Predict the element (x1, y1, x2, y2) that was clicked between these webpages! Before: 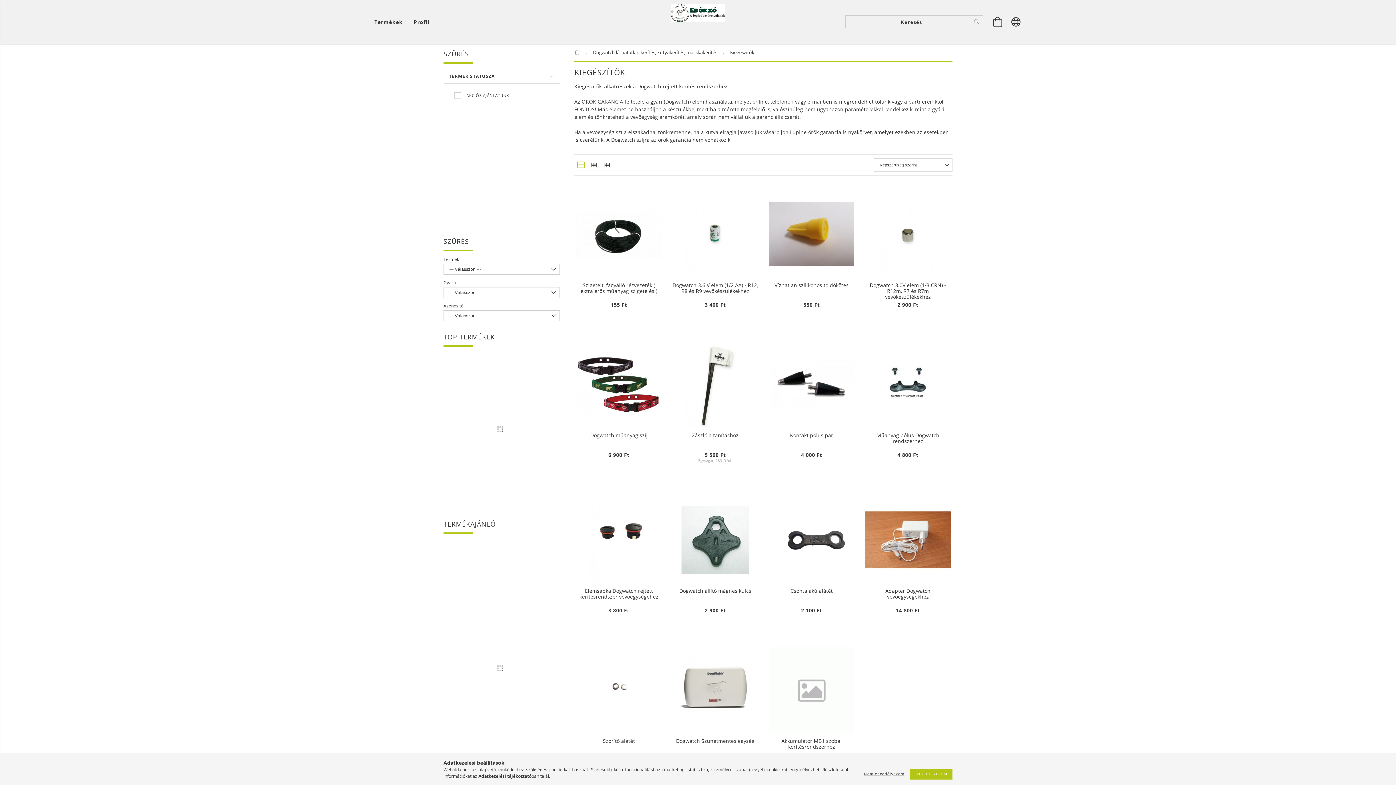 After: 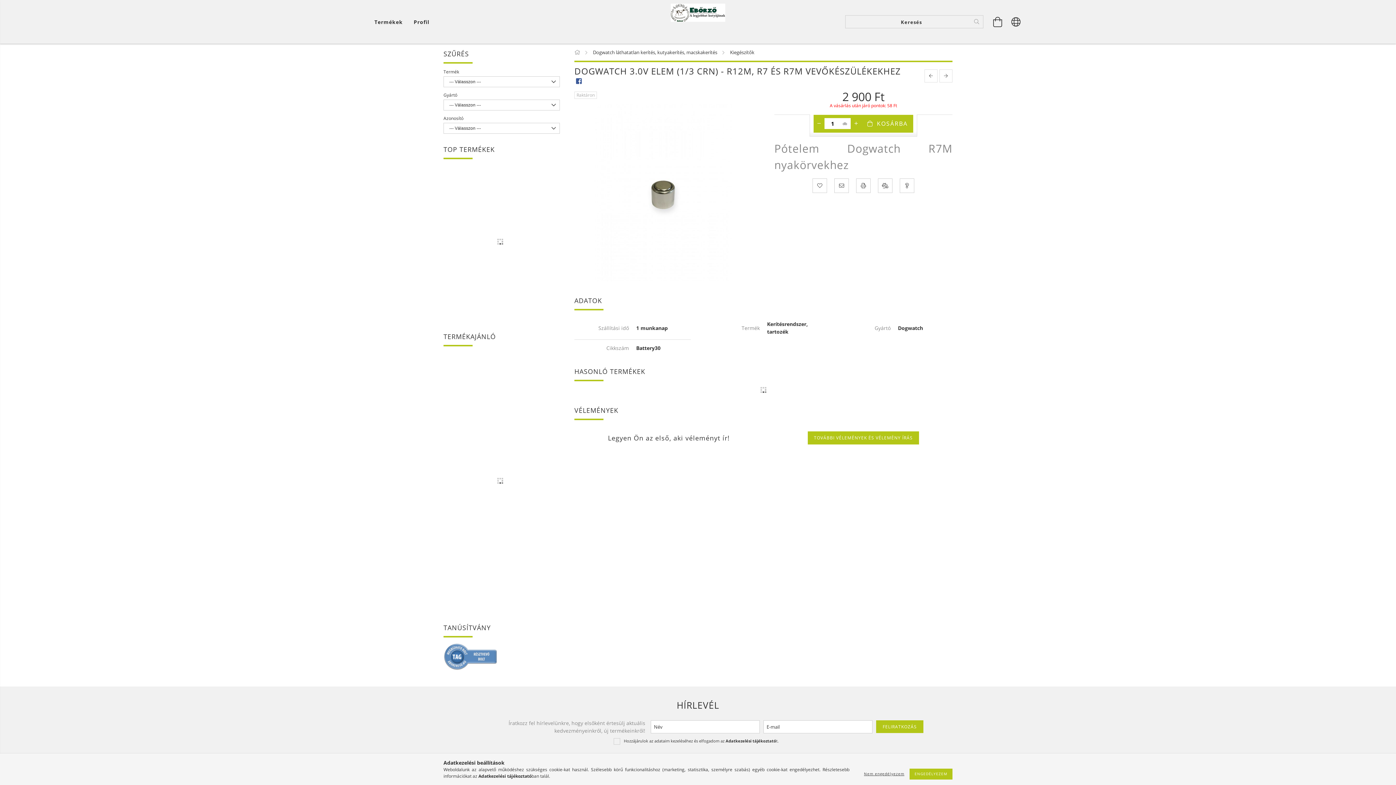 Action: bbox: (865, 282, 950, 300) label: Dogwatch 3.0V elem (1/3 CRN) - R12m, R7 és R7m vevőkészülékekhez